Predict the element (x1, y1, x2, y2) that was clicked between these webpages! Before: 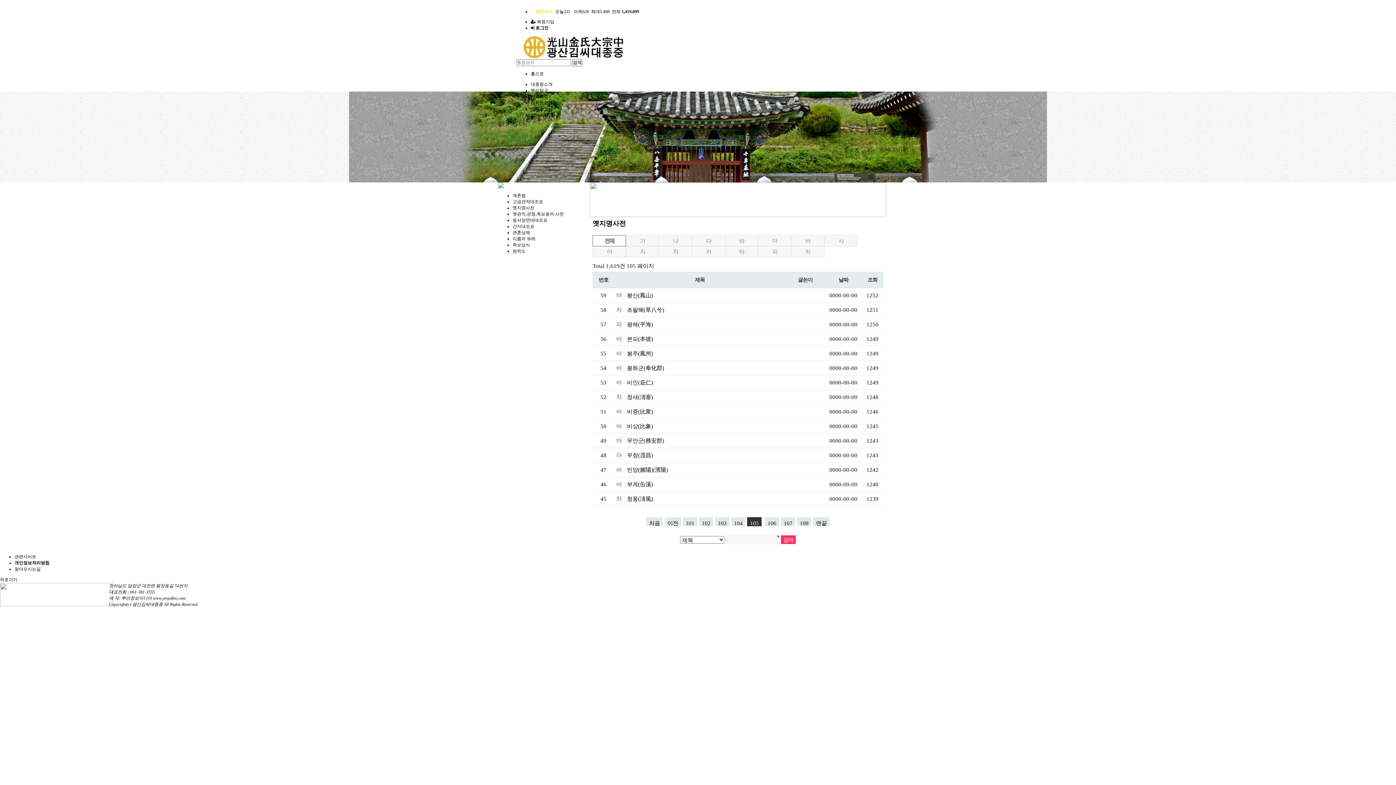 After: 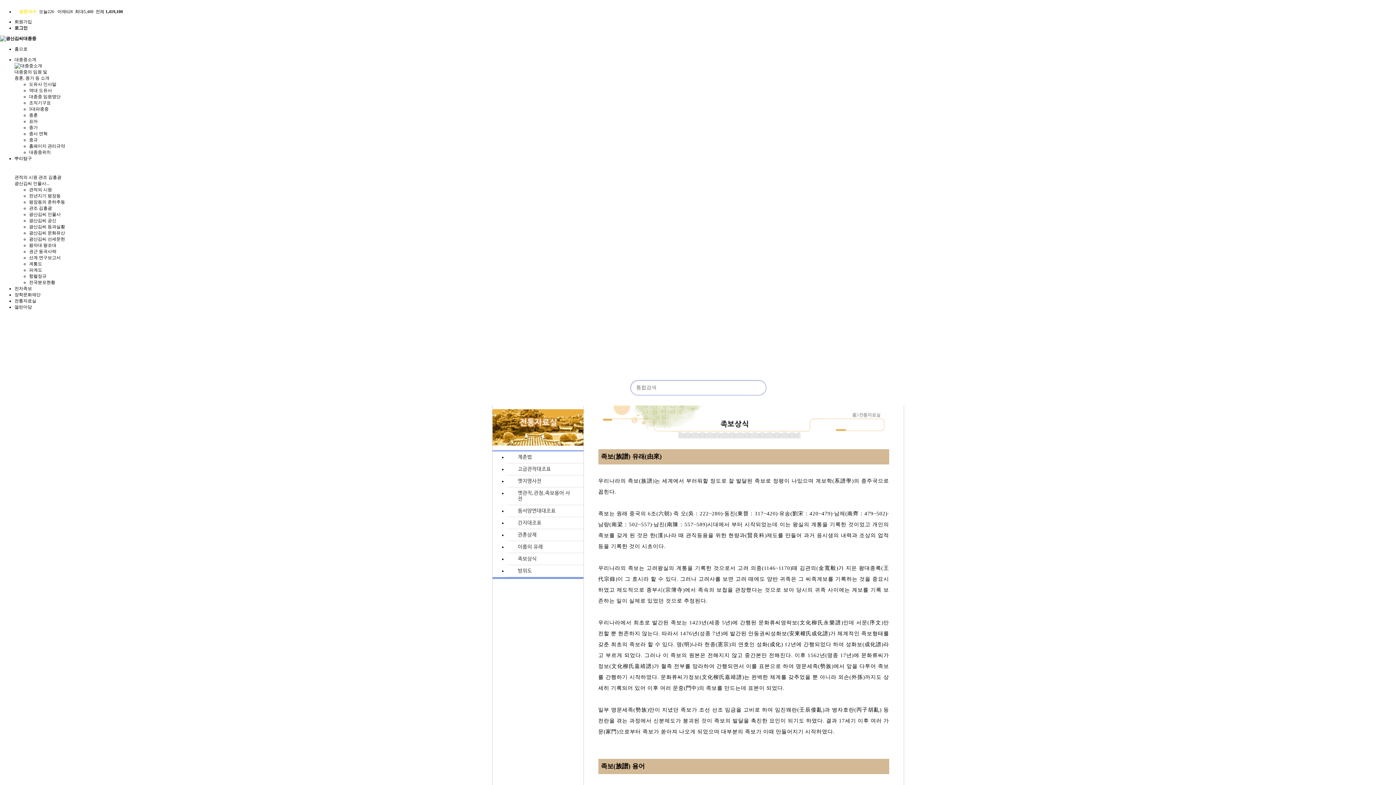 Action: bbox: (512, 242, 530, 247) label: 족보상식